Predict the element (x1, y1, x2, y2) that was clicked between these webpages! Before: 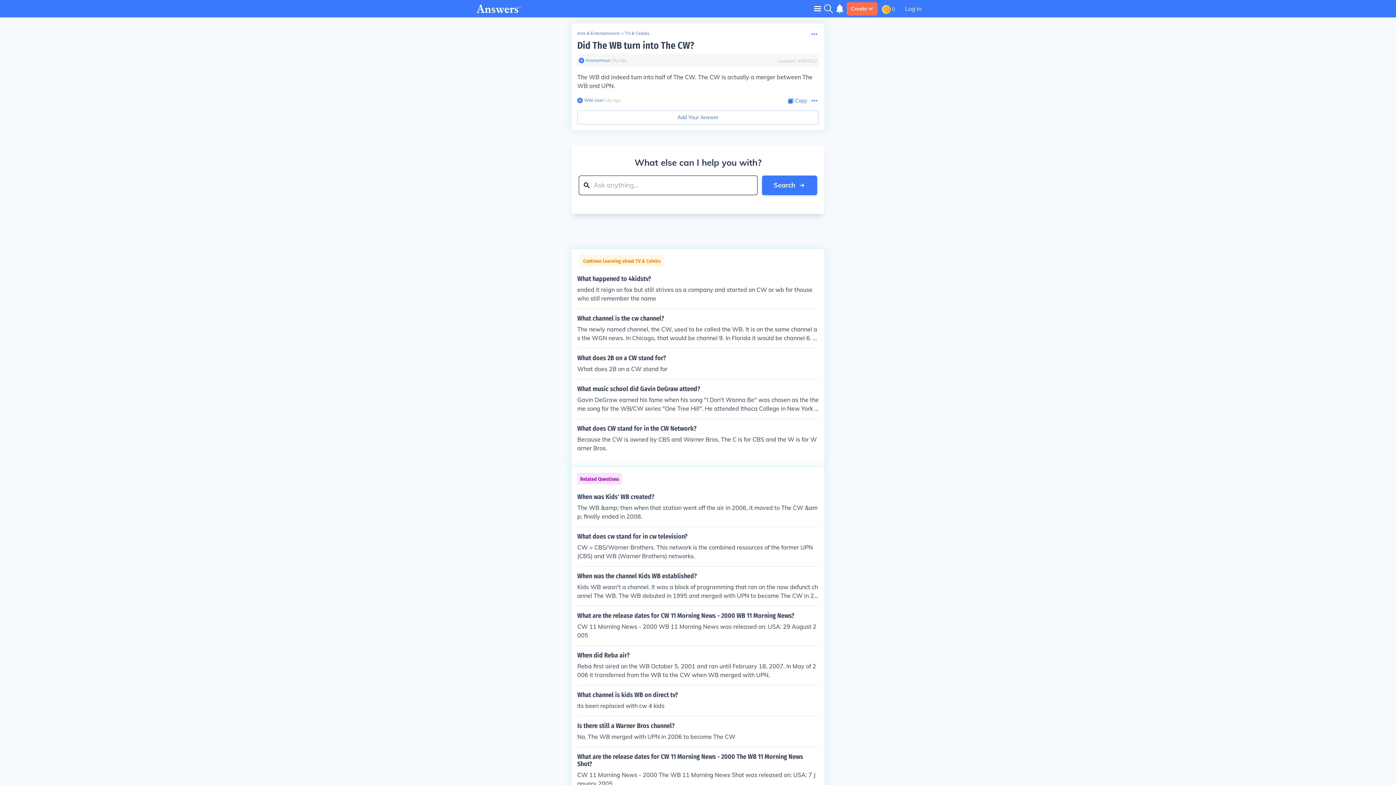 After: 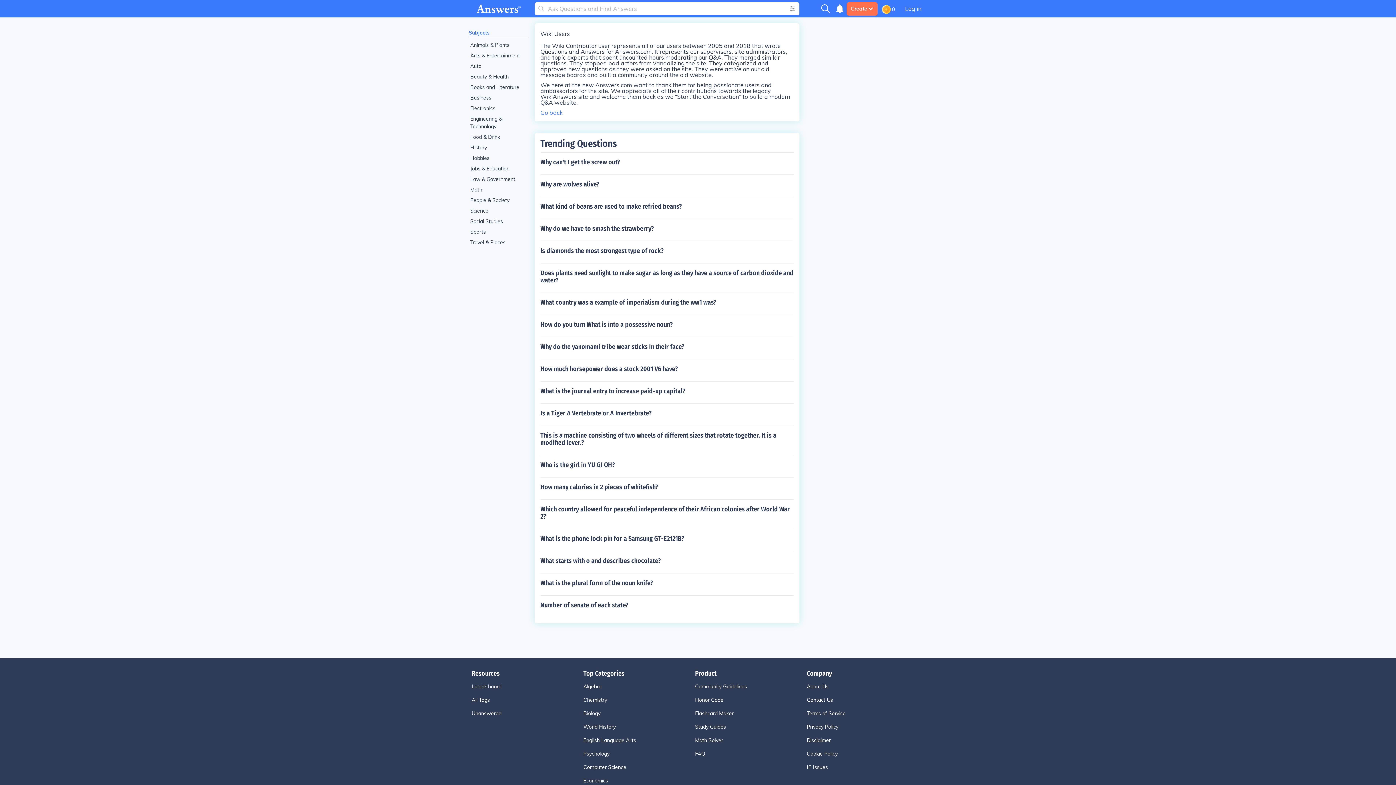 Action: bbox: (577, 97, 582, 103)